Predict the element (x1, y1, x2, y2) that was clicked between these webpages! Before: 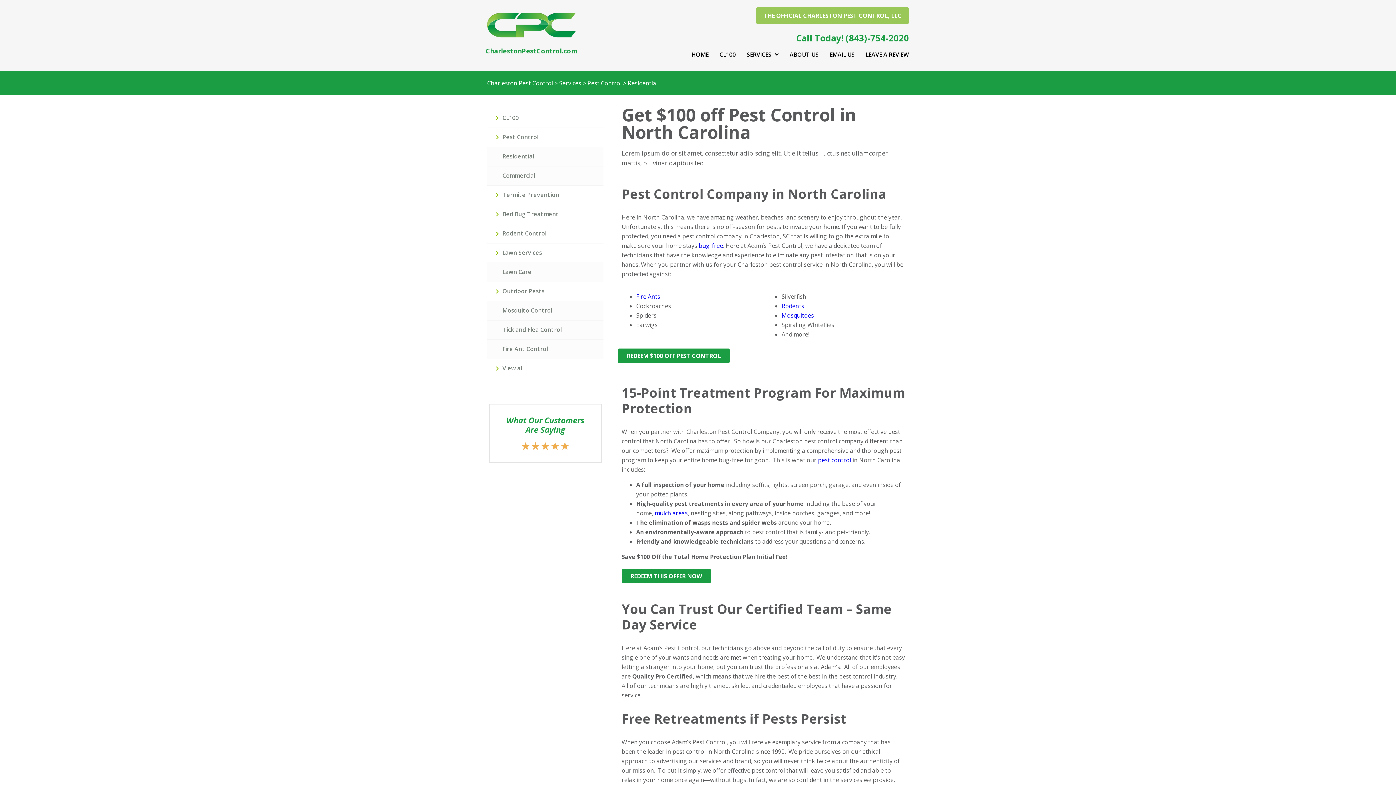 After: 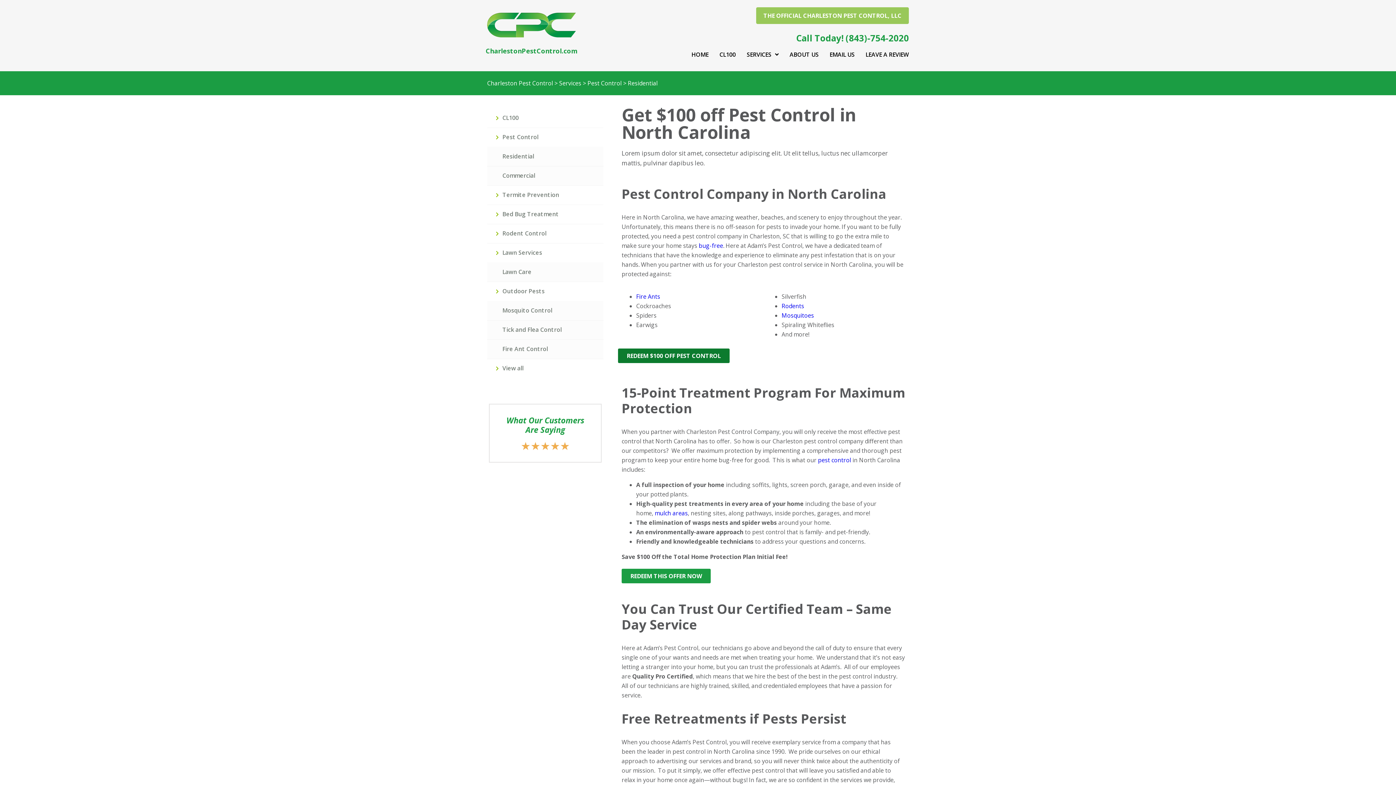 Action: bbox: (618, 348, 729, 363) label: REDEEM $100 OFF PEST CONTROL